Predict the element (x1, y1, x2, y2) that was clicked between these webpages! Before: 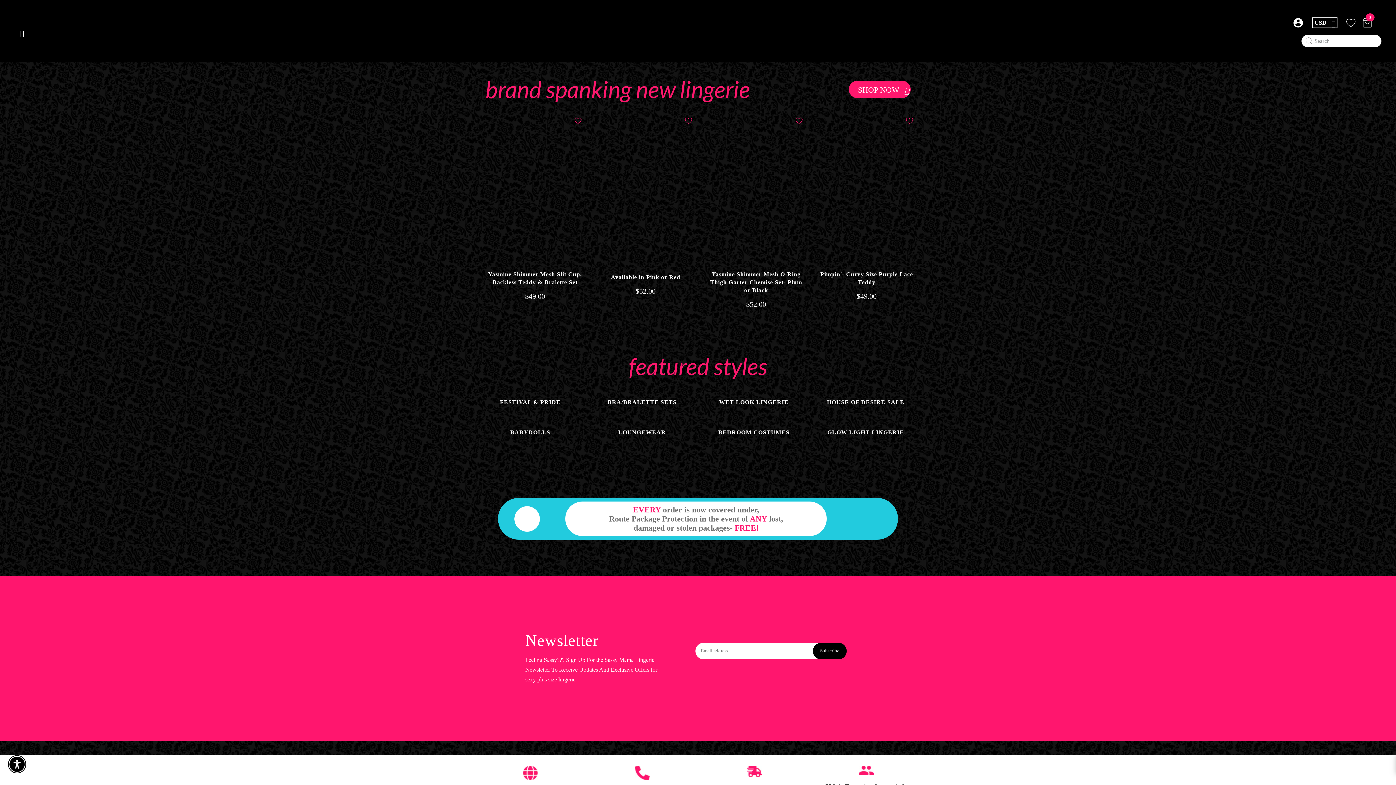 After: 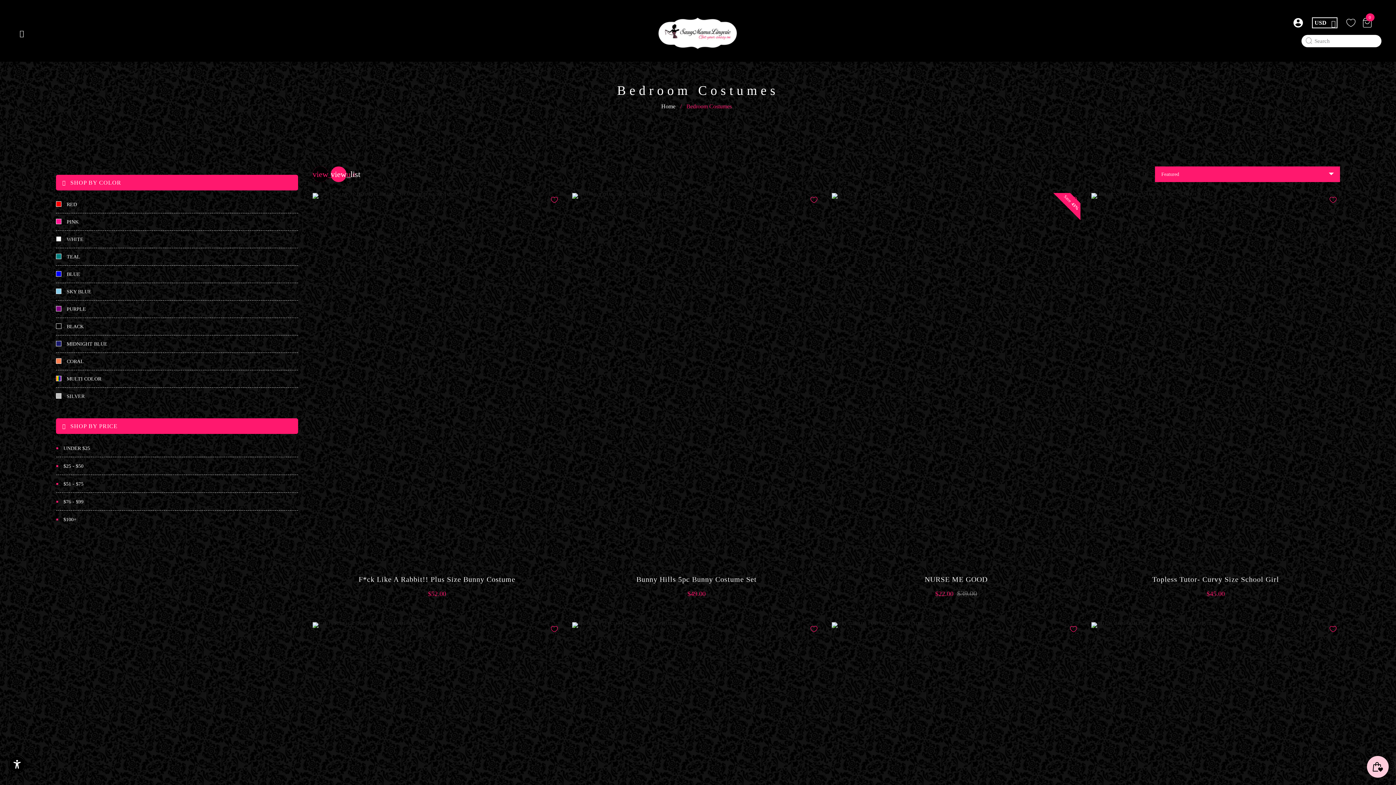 Action: bbox: (703, 422, 804, 436) label: BEDROOM COSTUMES